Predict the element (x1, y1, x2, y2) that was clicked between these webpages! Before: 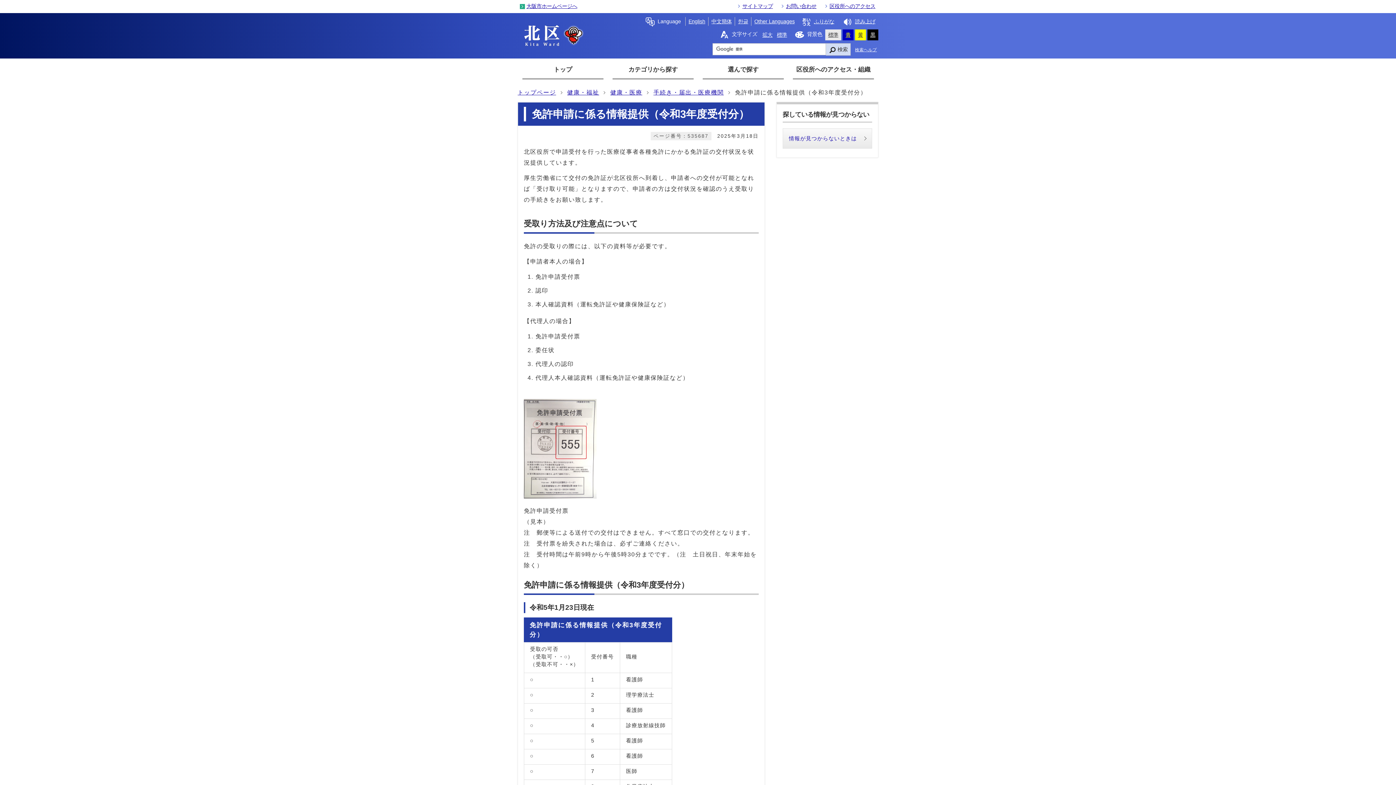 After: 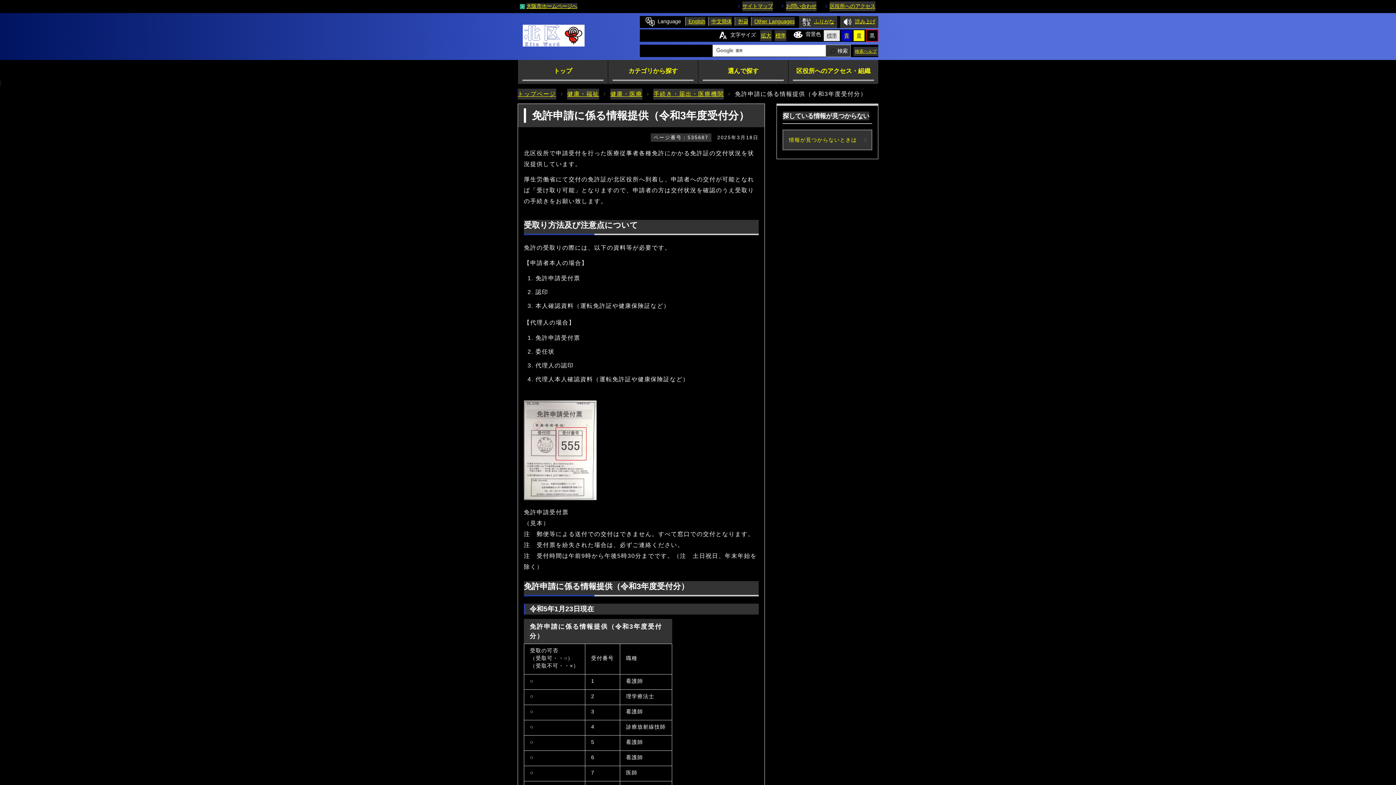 Action: bbox: (867, 29, 878, 40) label: 黒